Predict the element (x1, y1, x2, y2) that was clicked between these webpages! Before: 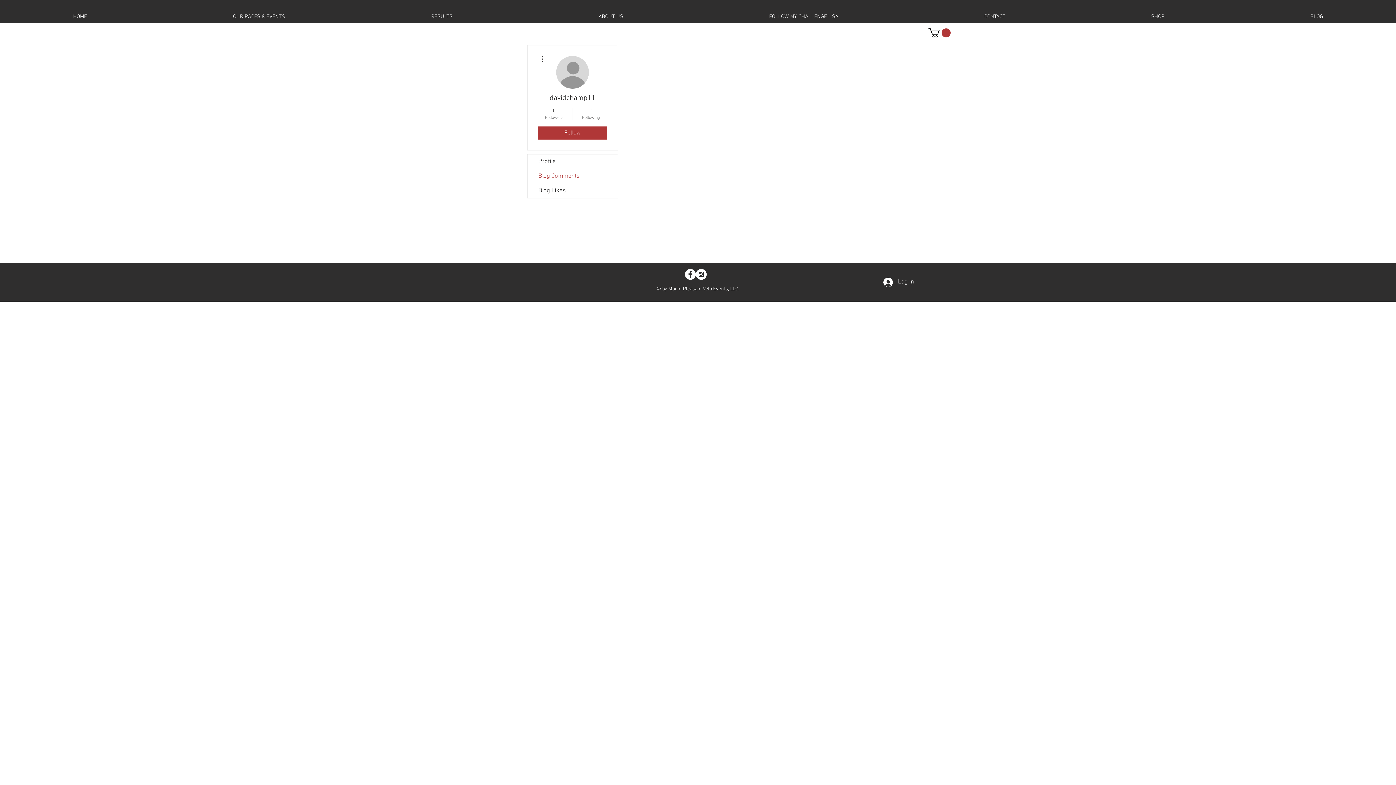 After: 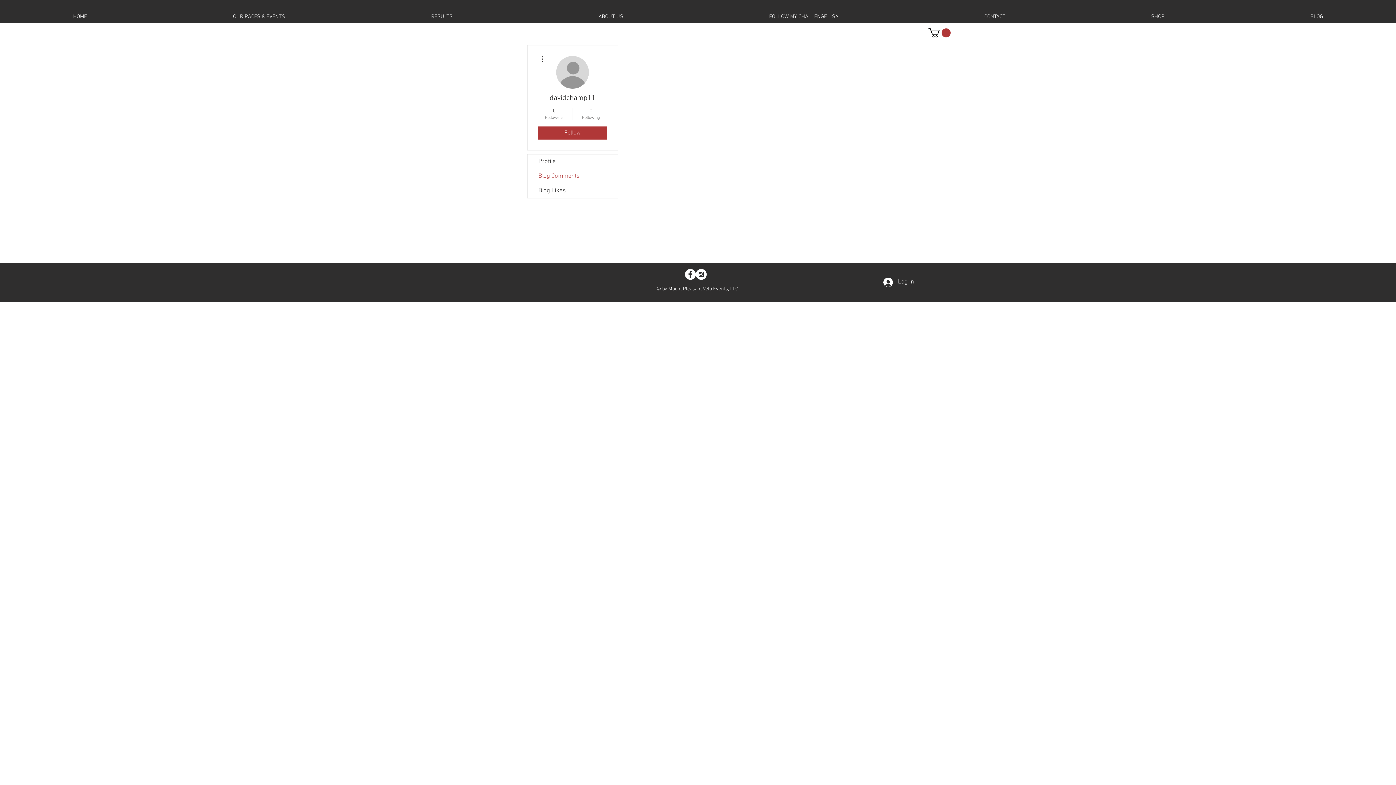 Action: bbox: (928, 28, 950, 37)